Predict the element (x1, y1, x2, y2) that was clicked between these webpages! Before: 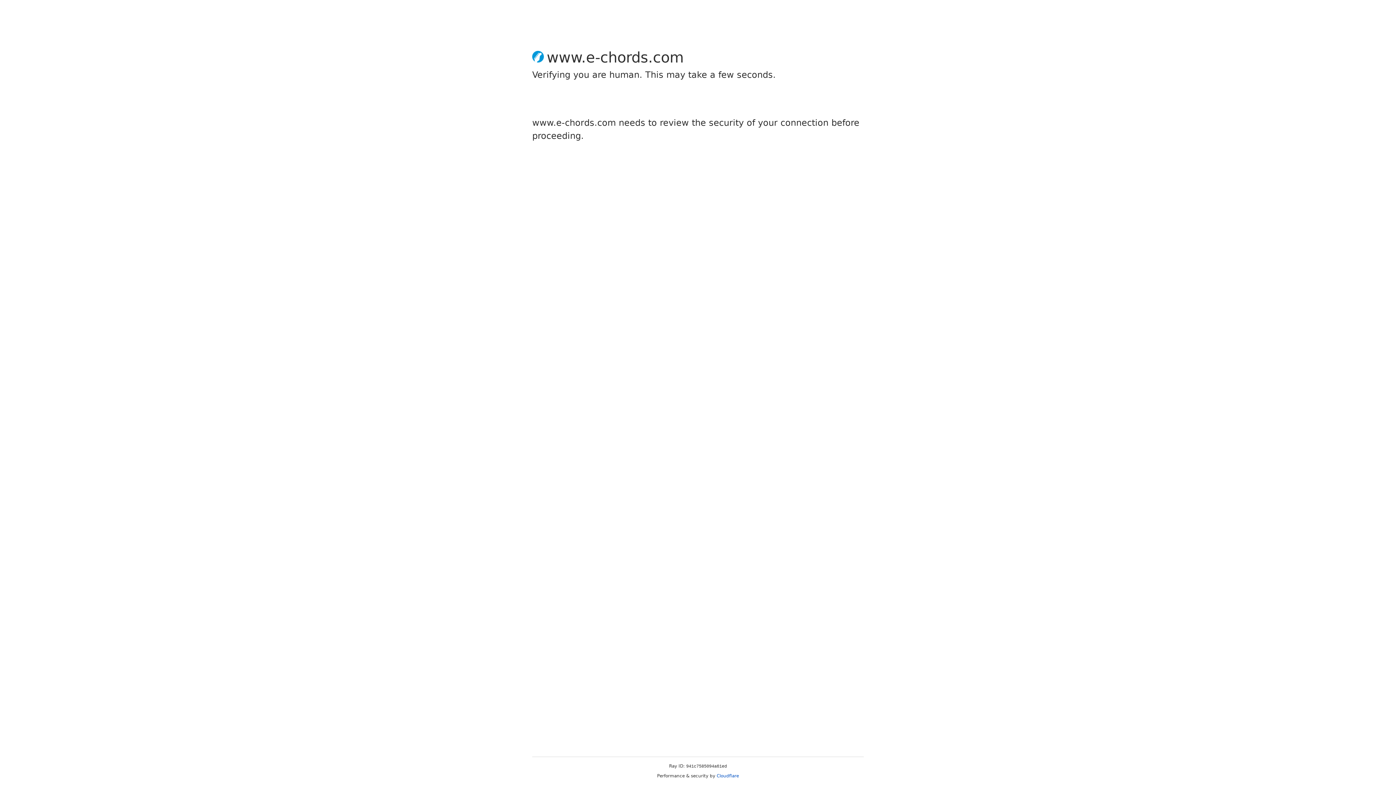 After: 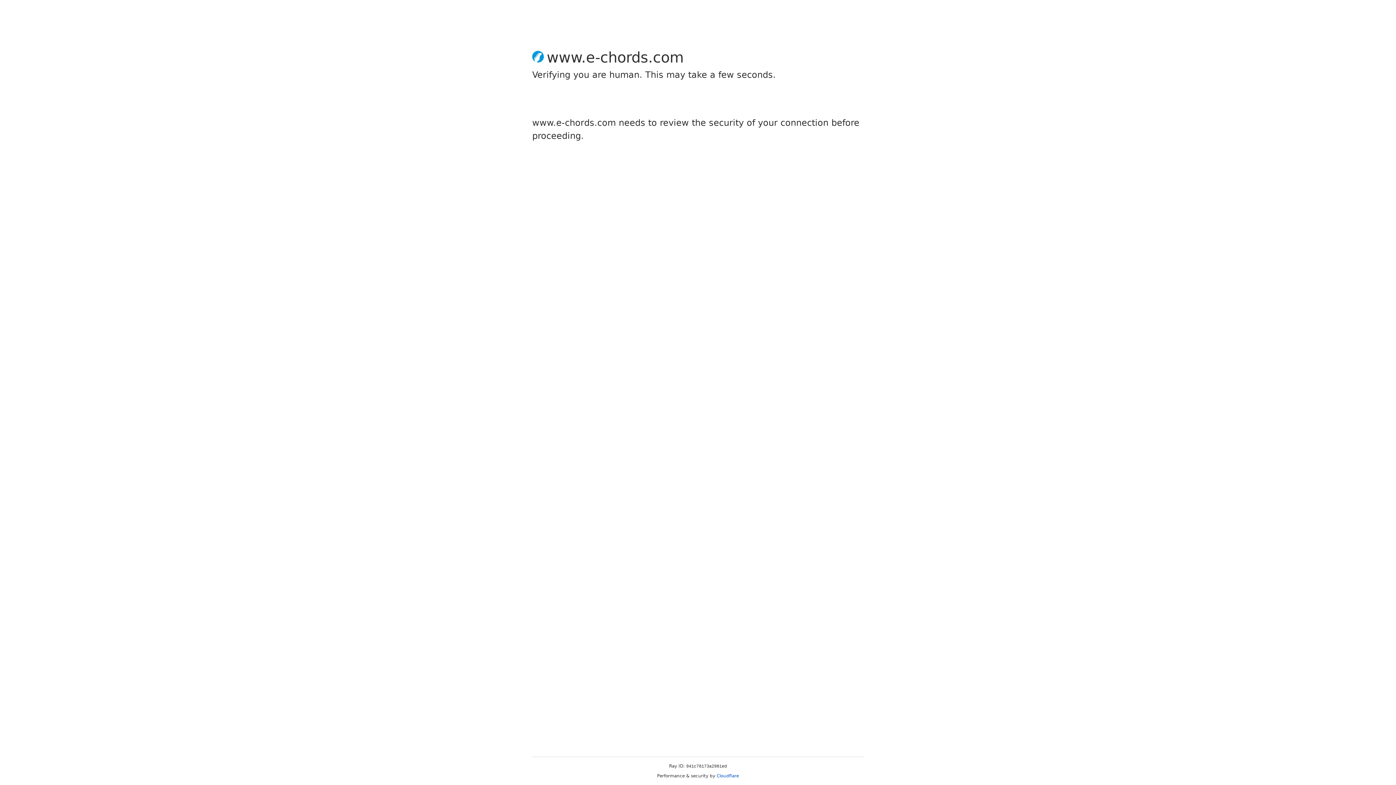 Action: bbox: (716, 773, 739, 778) label: Cloudflare